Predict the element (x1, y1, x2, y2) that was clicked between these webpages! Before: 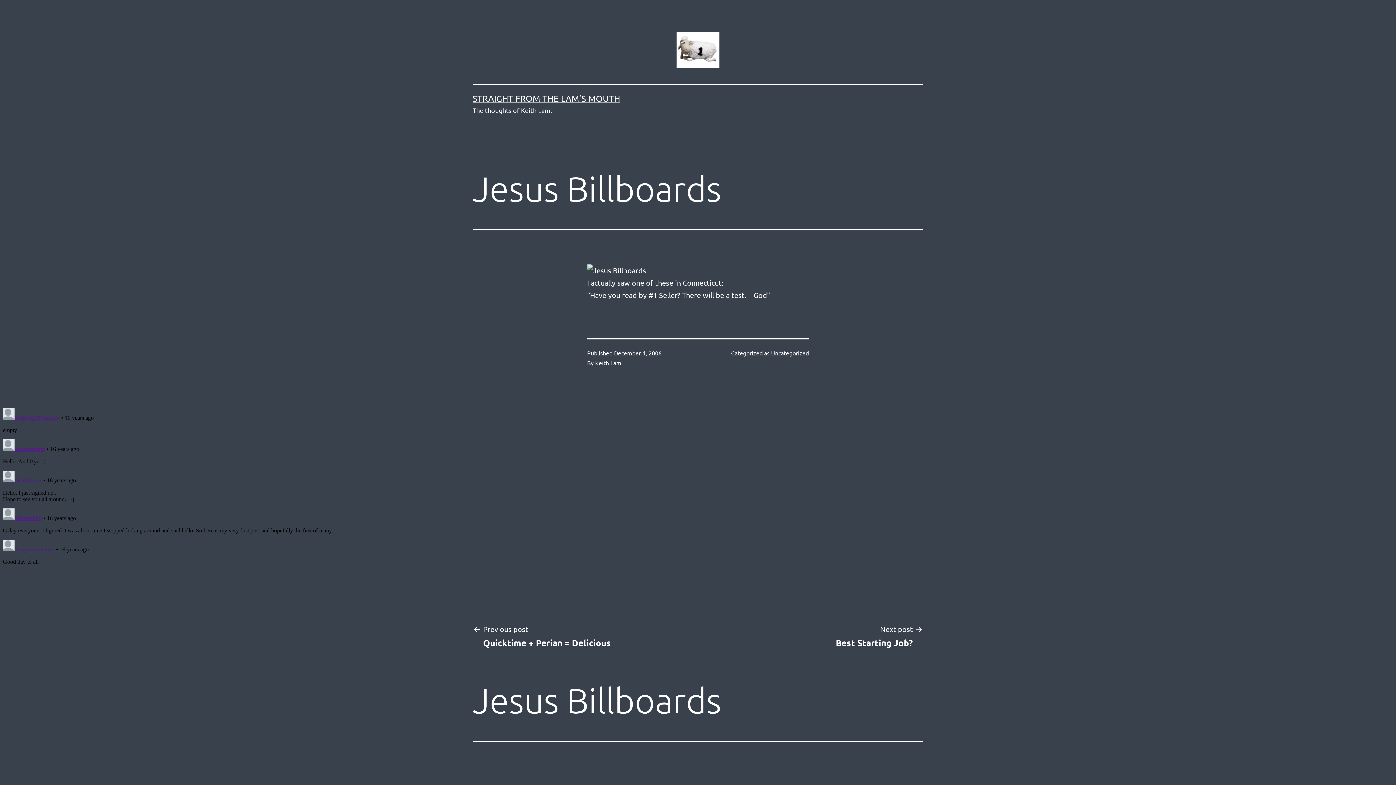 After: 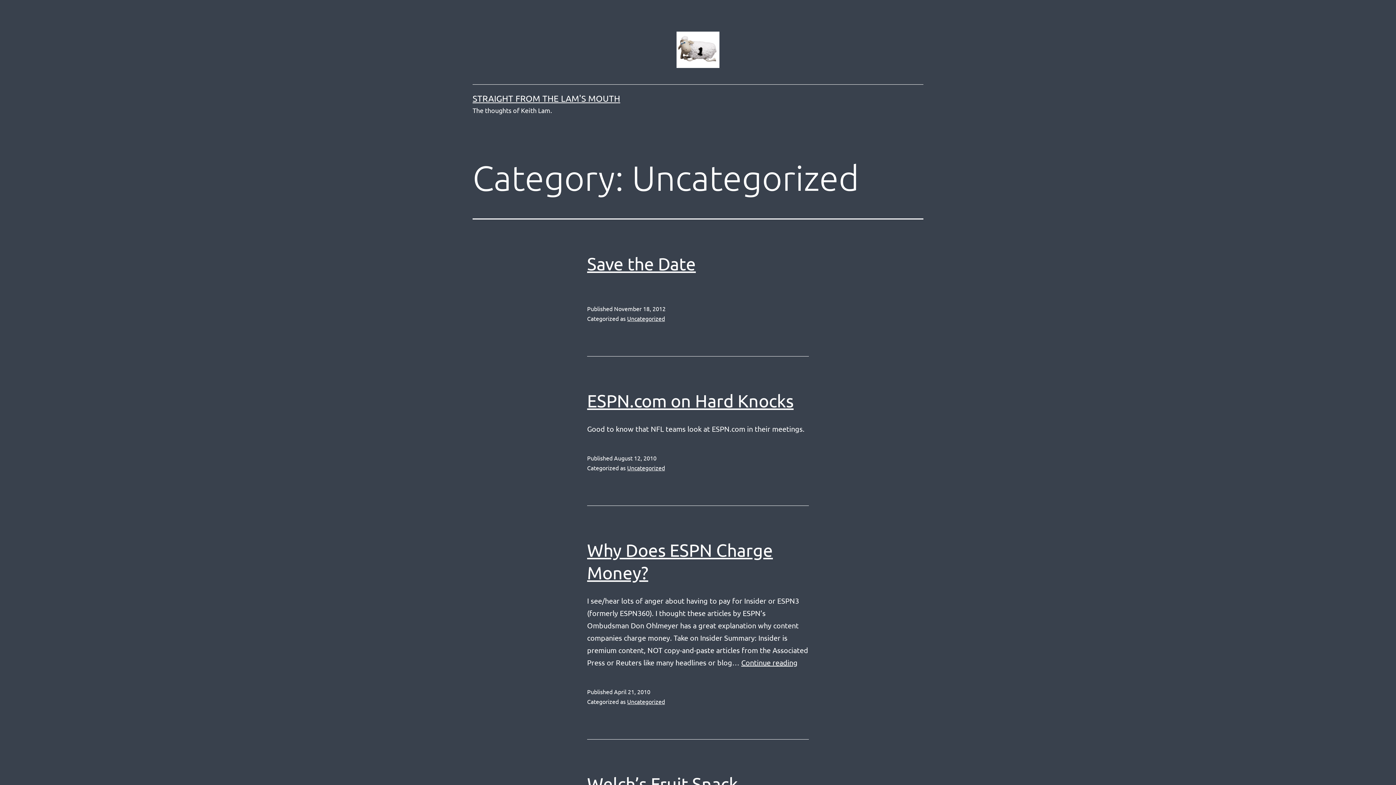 Action: bbox: (771, 349, 809, 356) label: Uncategorized